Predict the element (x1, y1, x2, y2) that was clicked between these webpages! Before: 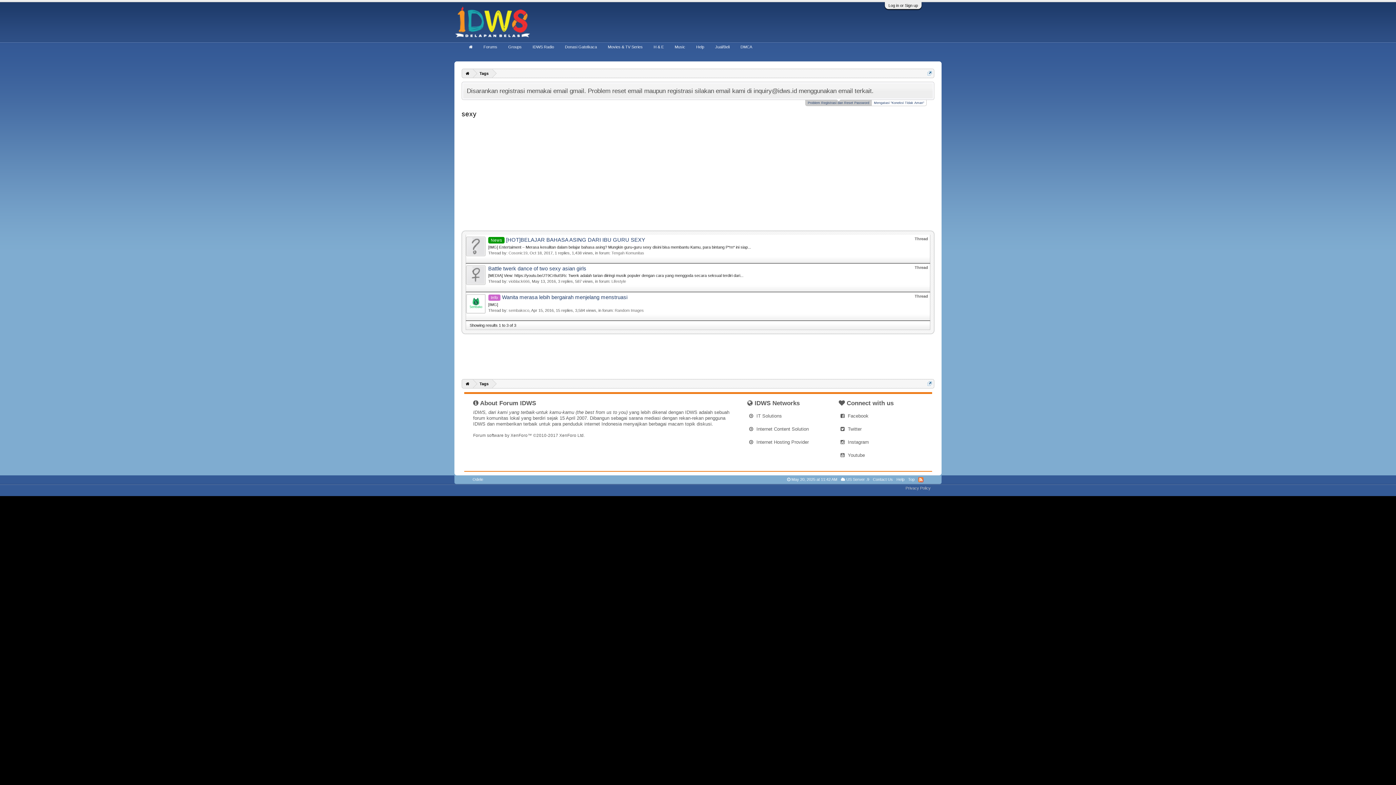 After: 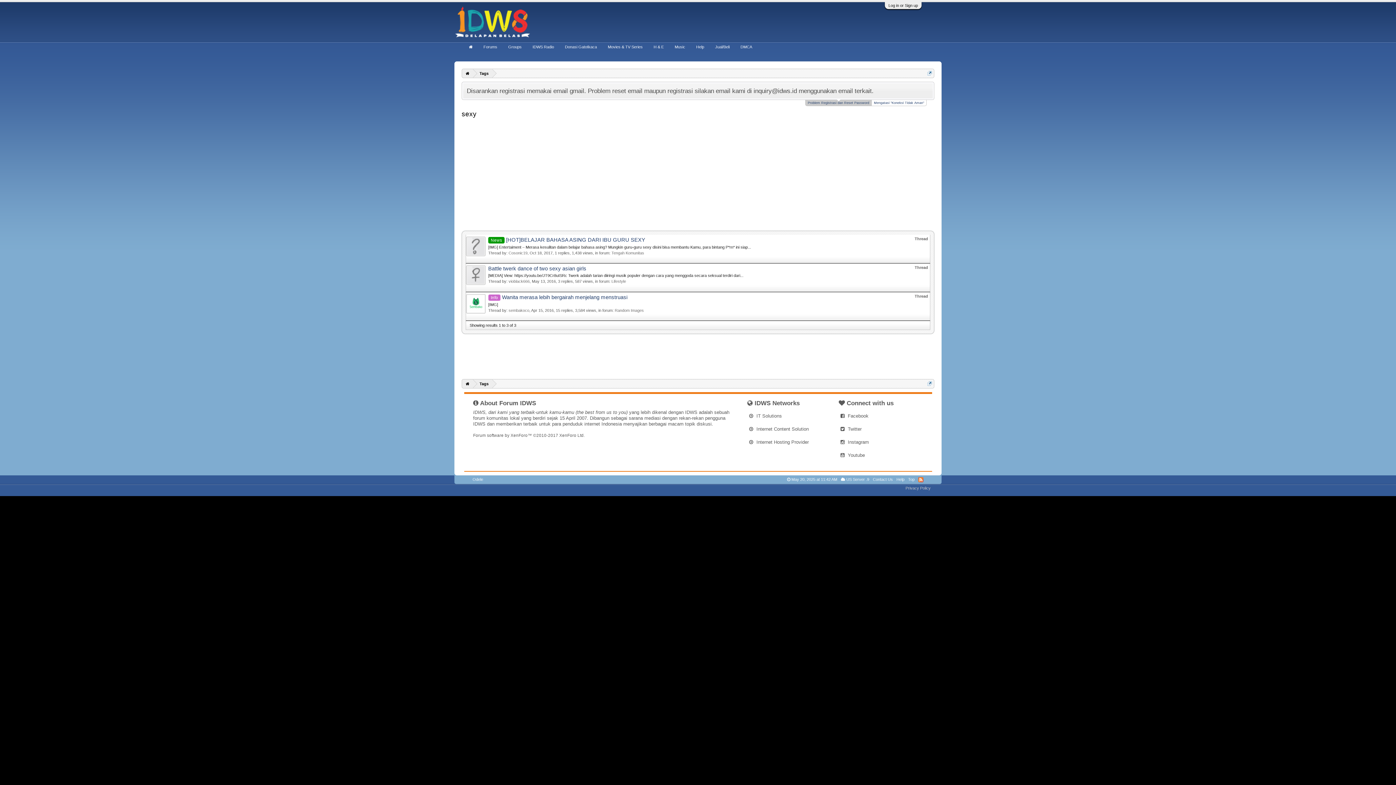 Action: bbox: (805, 99, 872, 106) label: Problem Registrasi dan Reset Password